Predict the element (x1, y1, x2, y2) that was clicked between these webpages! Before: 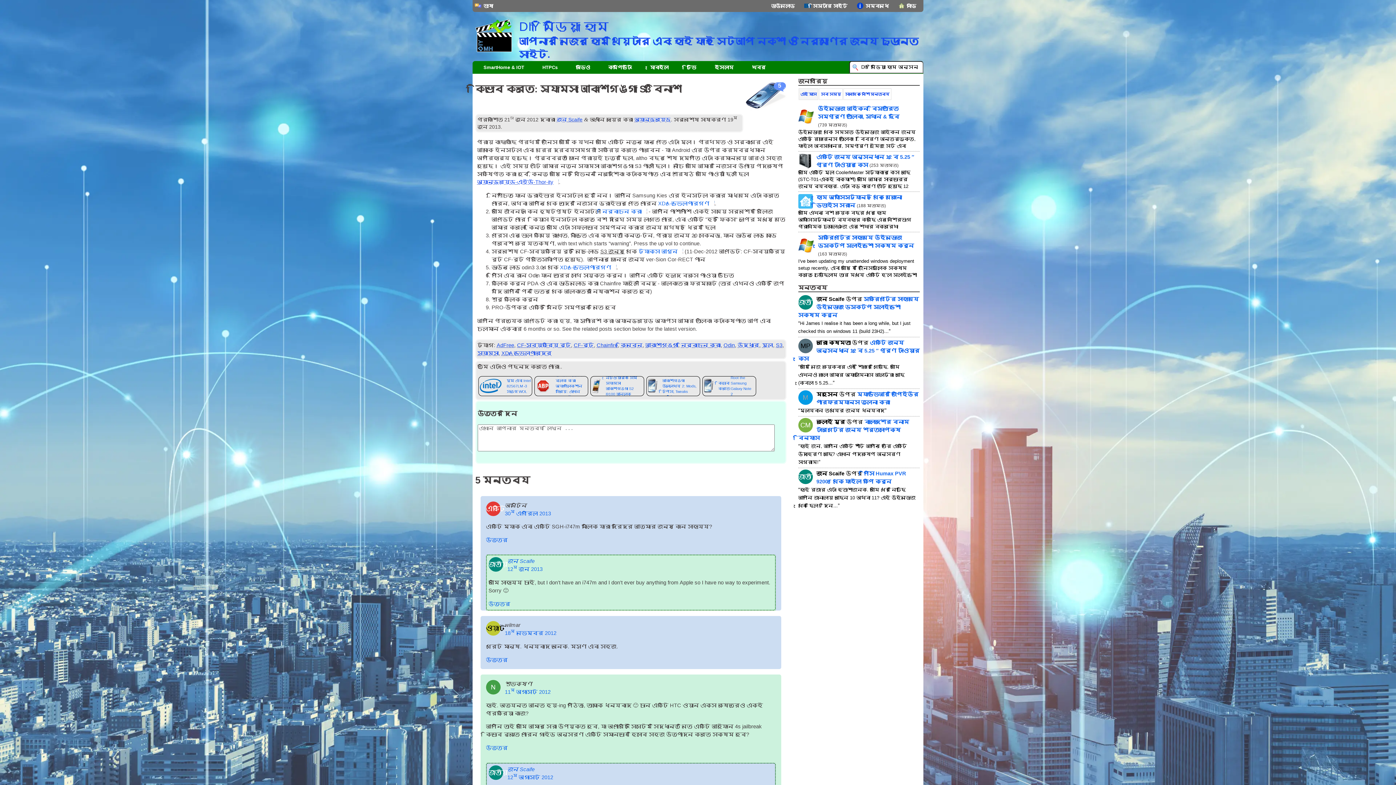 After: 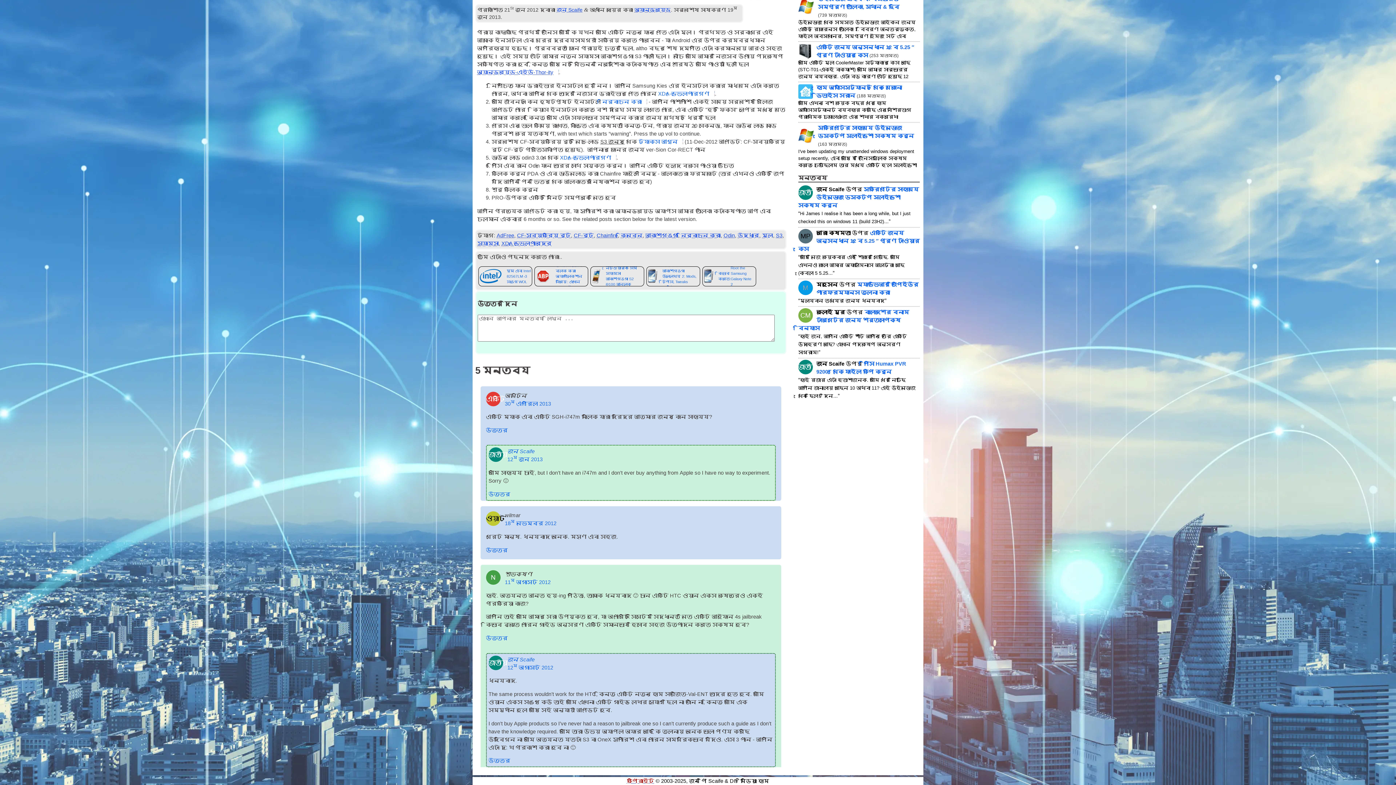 Action: label: Reply to Nick bbox: (486, 745, 507, 751)